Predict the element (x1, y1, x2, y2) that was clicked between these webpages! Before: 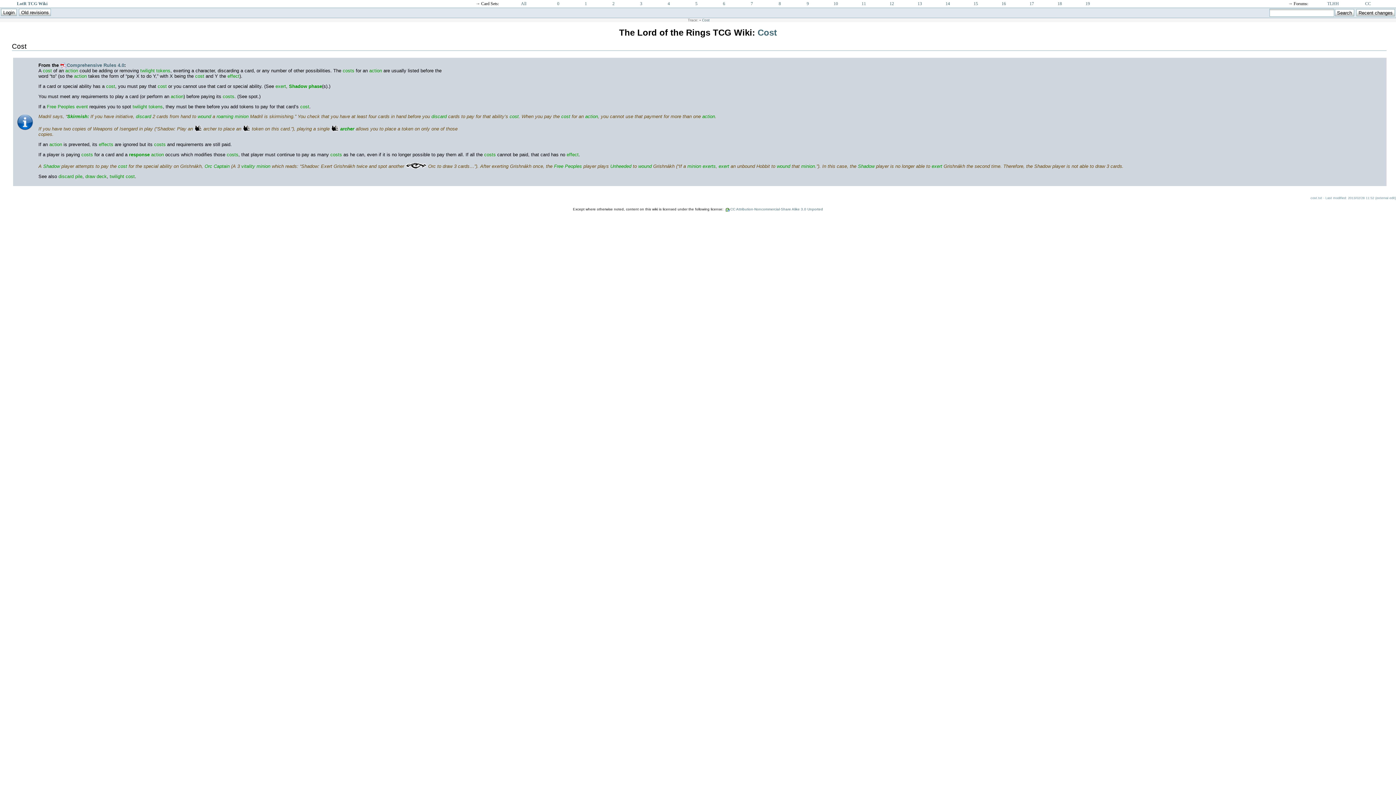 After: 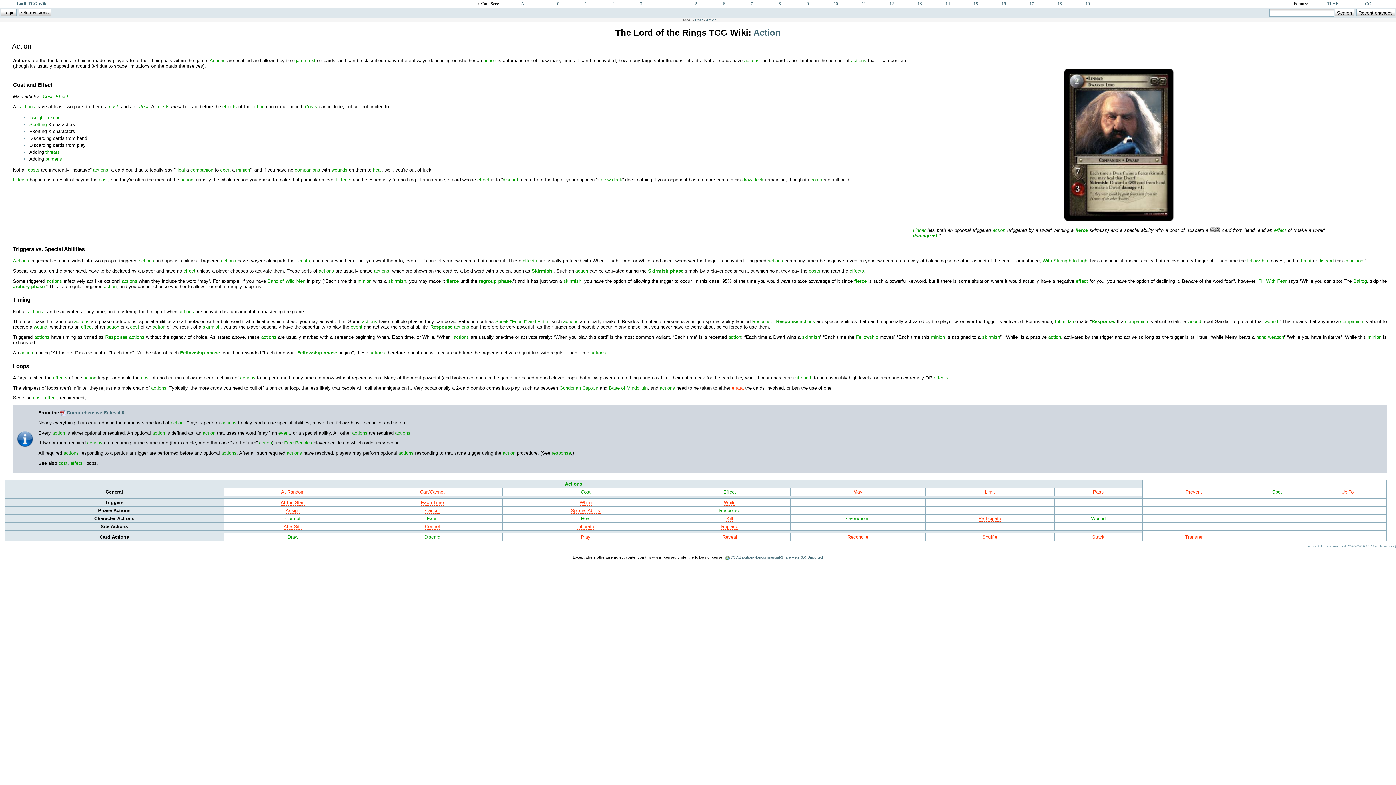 Action: label: action bbox: (702, 113, 715, 119)